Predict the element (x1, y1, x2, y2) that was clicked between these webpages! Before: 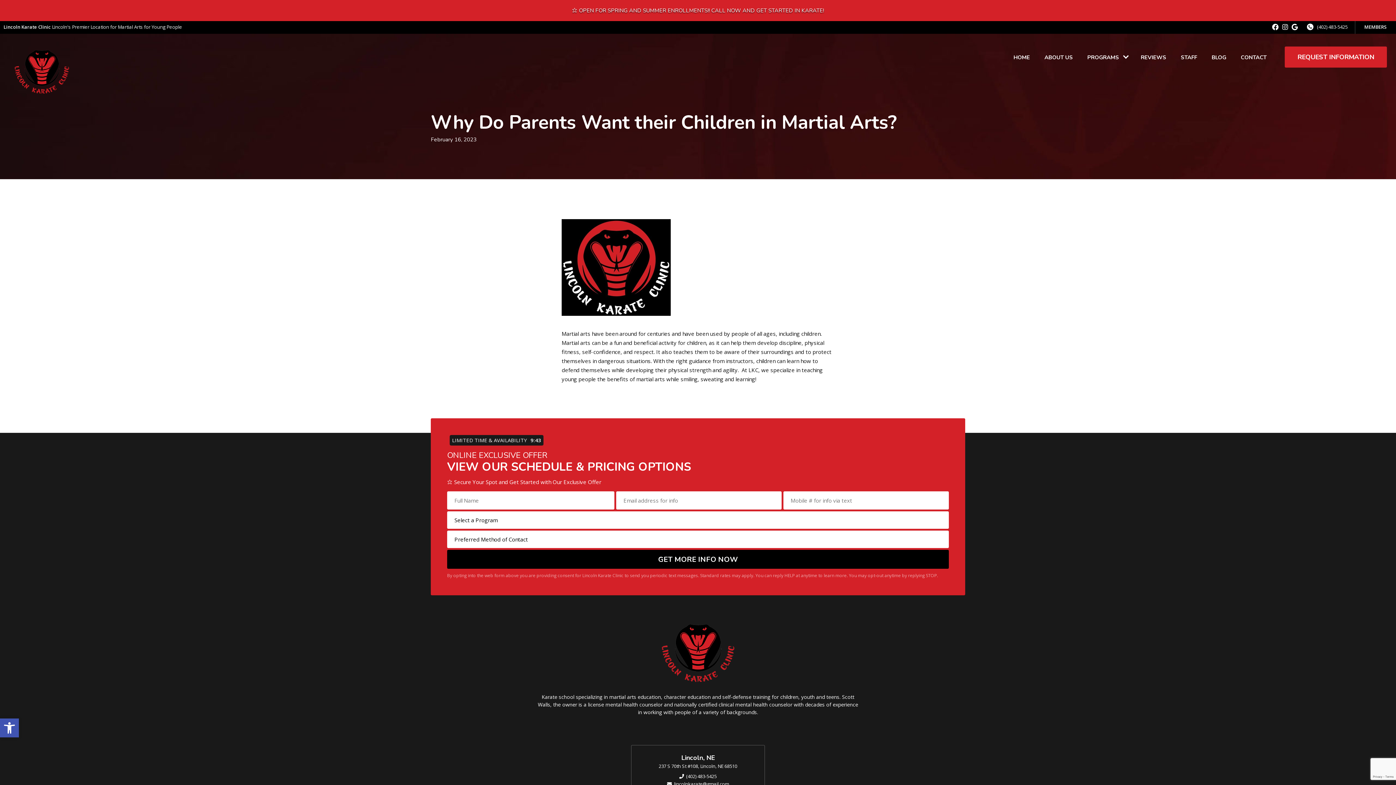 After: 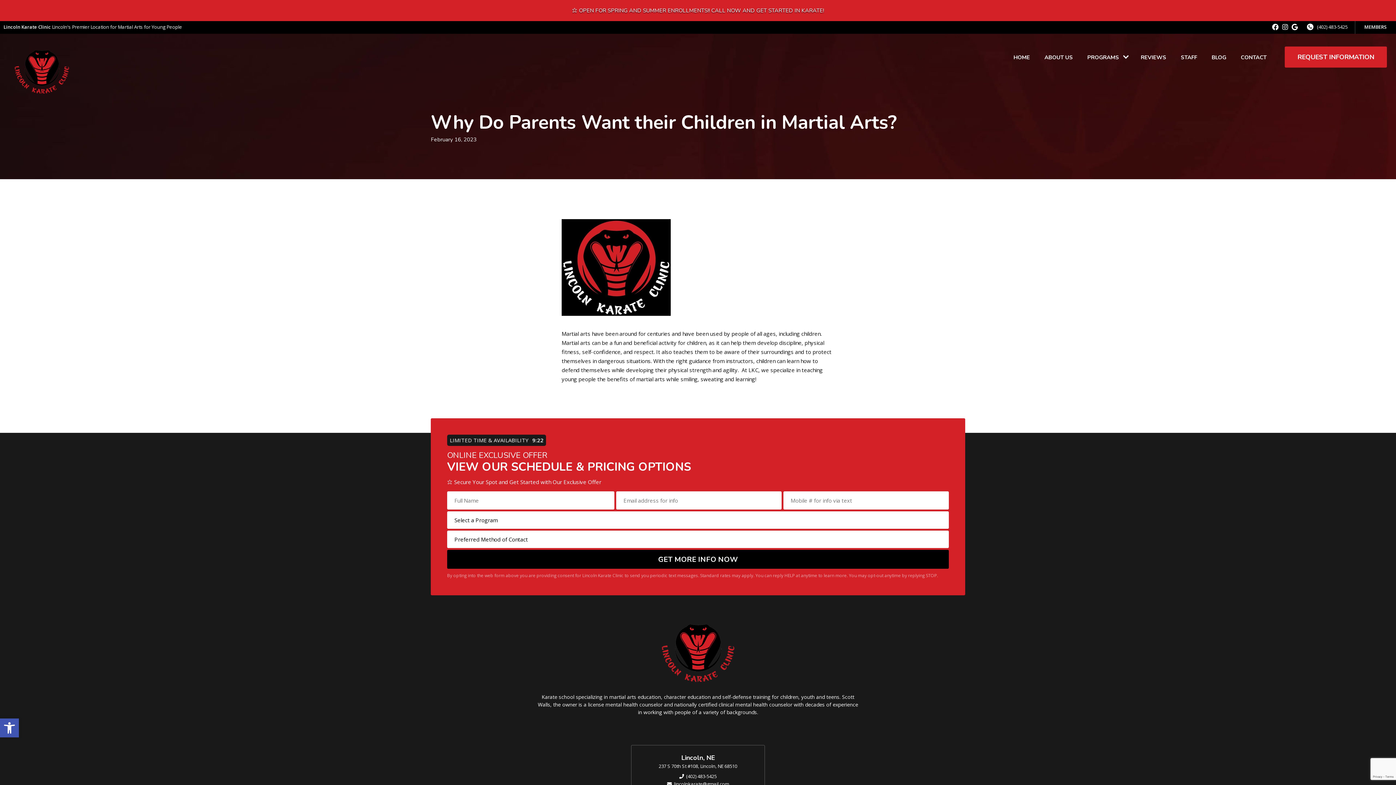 Action: label: google bbox: (1292, 22, 1298, 31)